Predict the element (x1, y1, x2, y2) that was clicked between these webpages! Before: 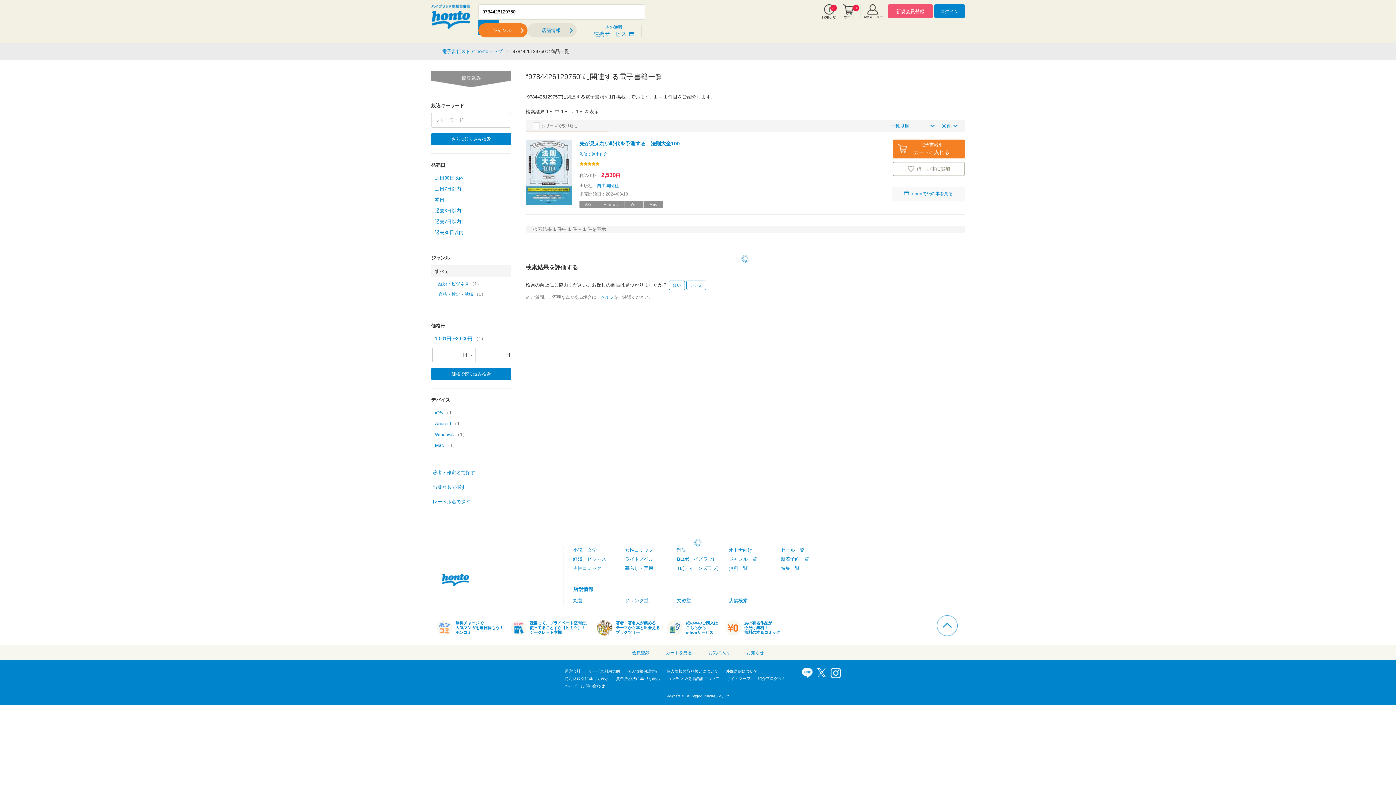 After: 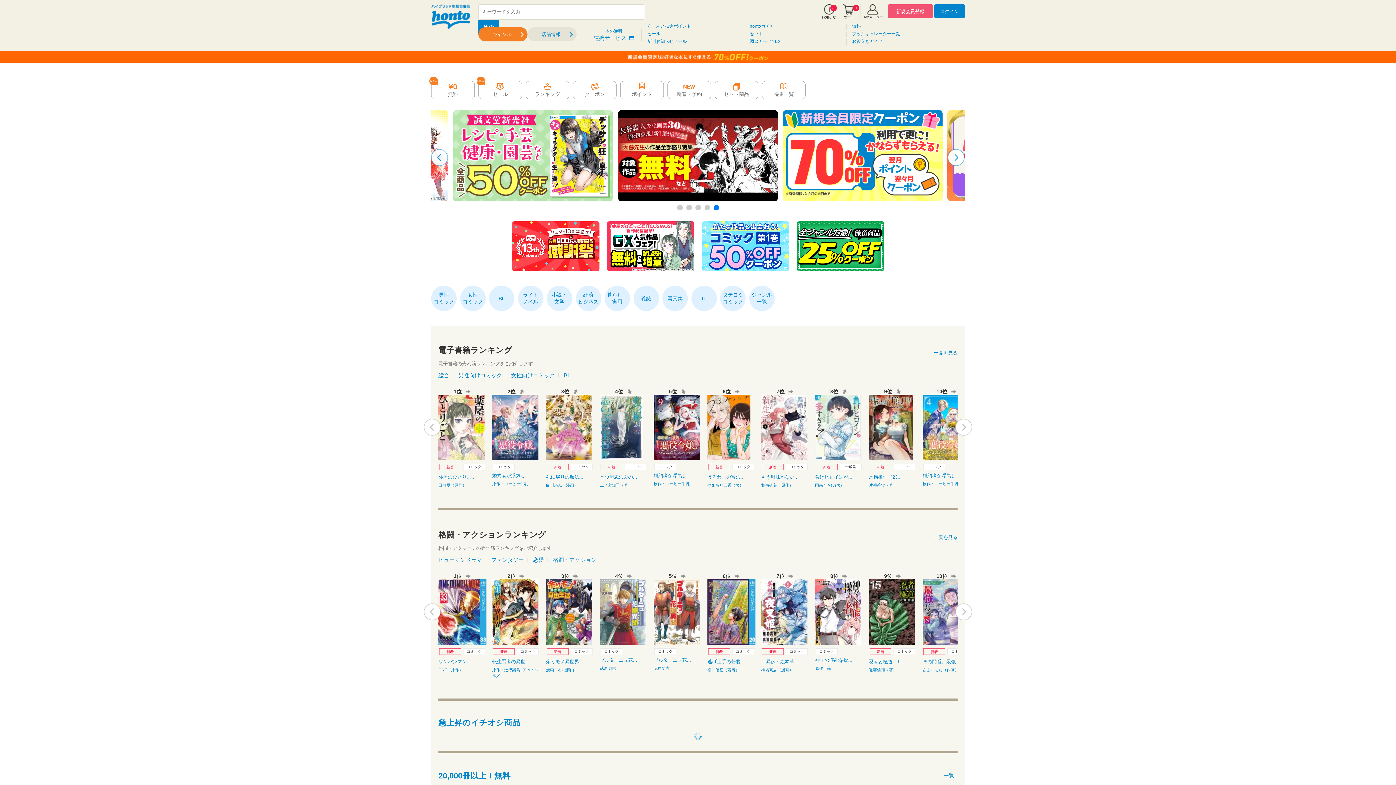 Action: label: ジャンル bbox: (478, 23, 527, 37)